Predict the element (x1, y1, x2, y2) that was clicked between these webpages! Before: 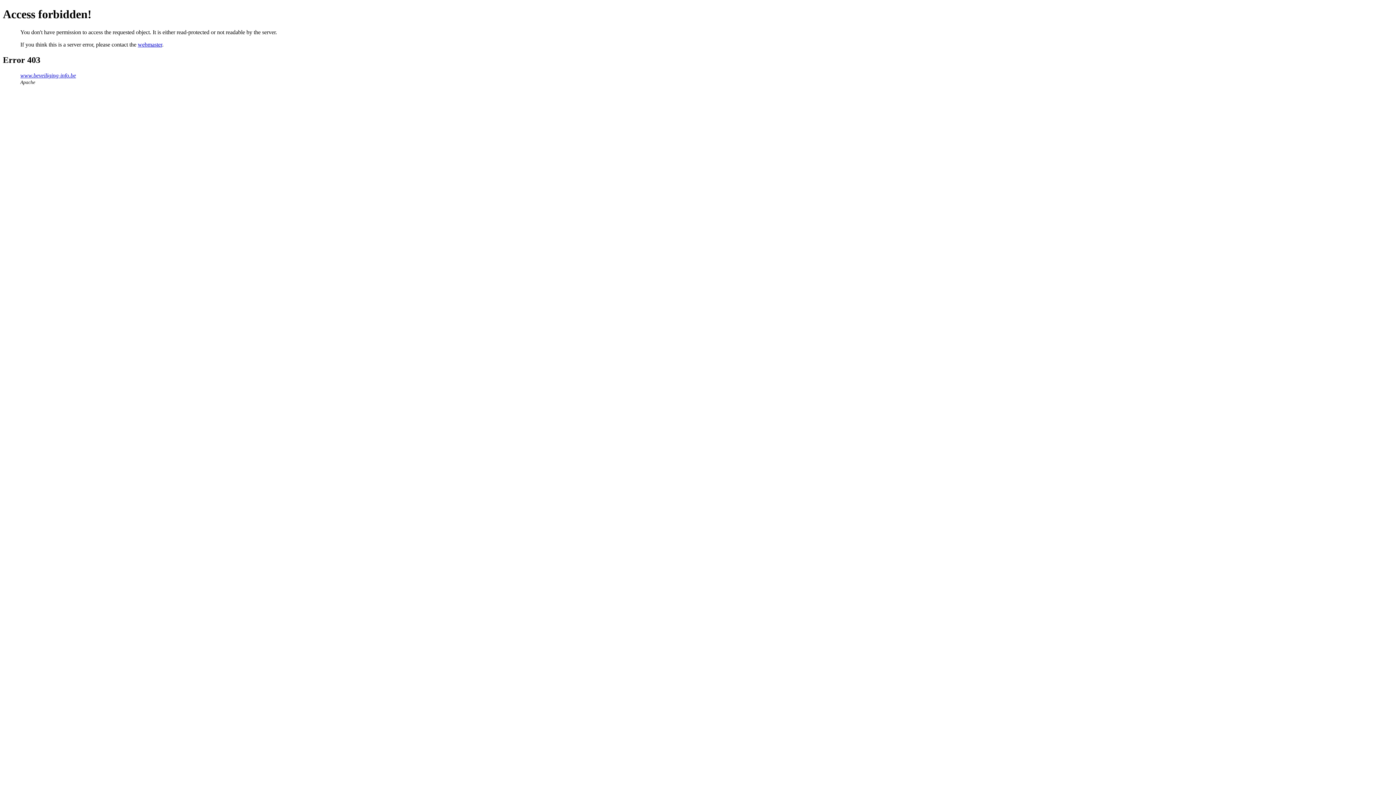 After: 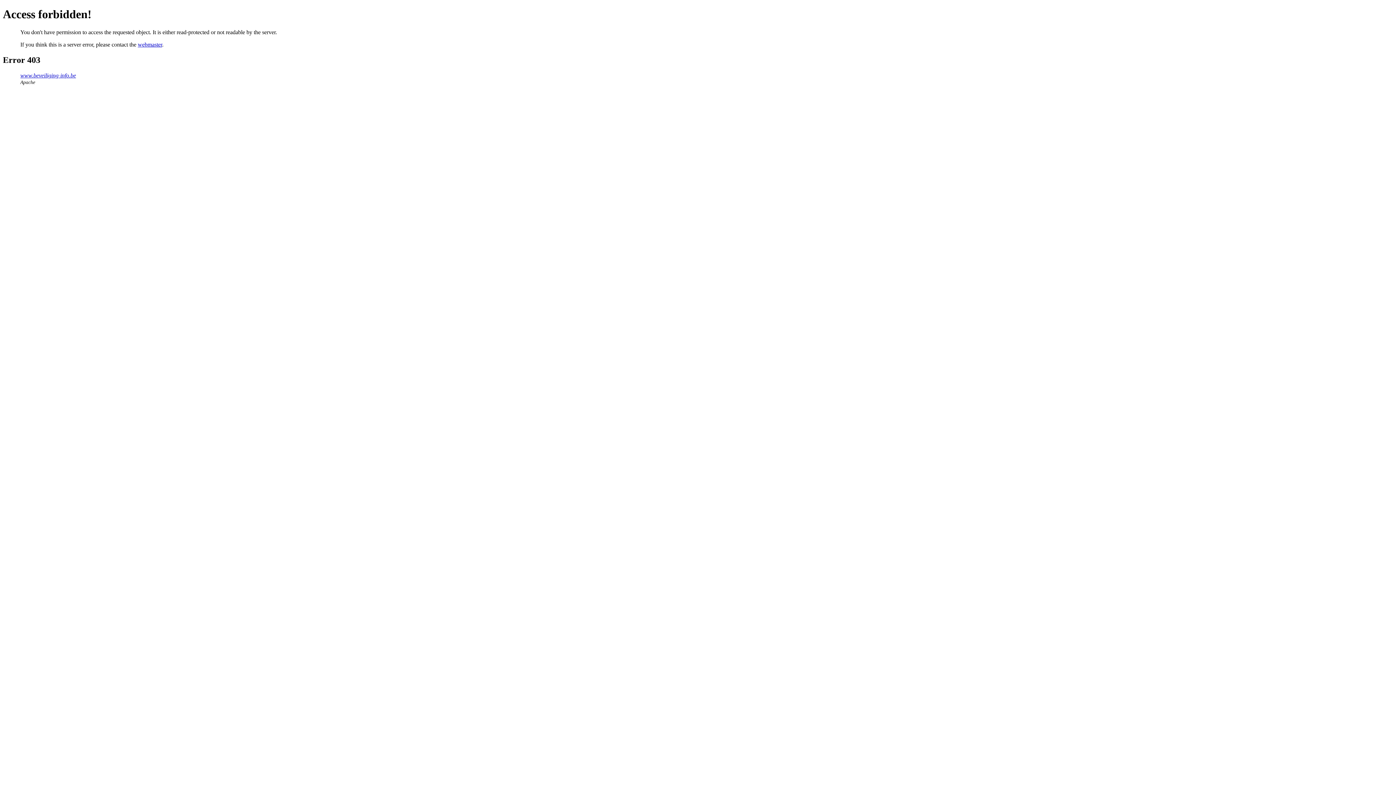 Action: bbox: (137, 41, 162, 47) label: webmaster